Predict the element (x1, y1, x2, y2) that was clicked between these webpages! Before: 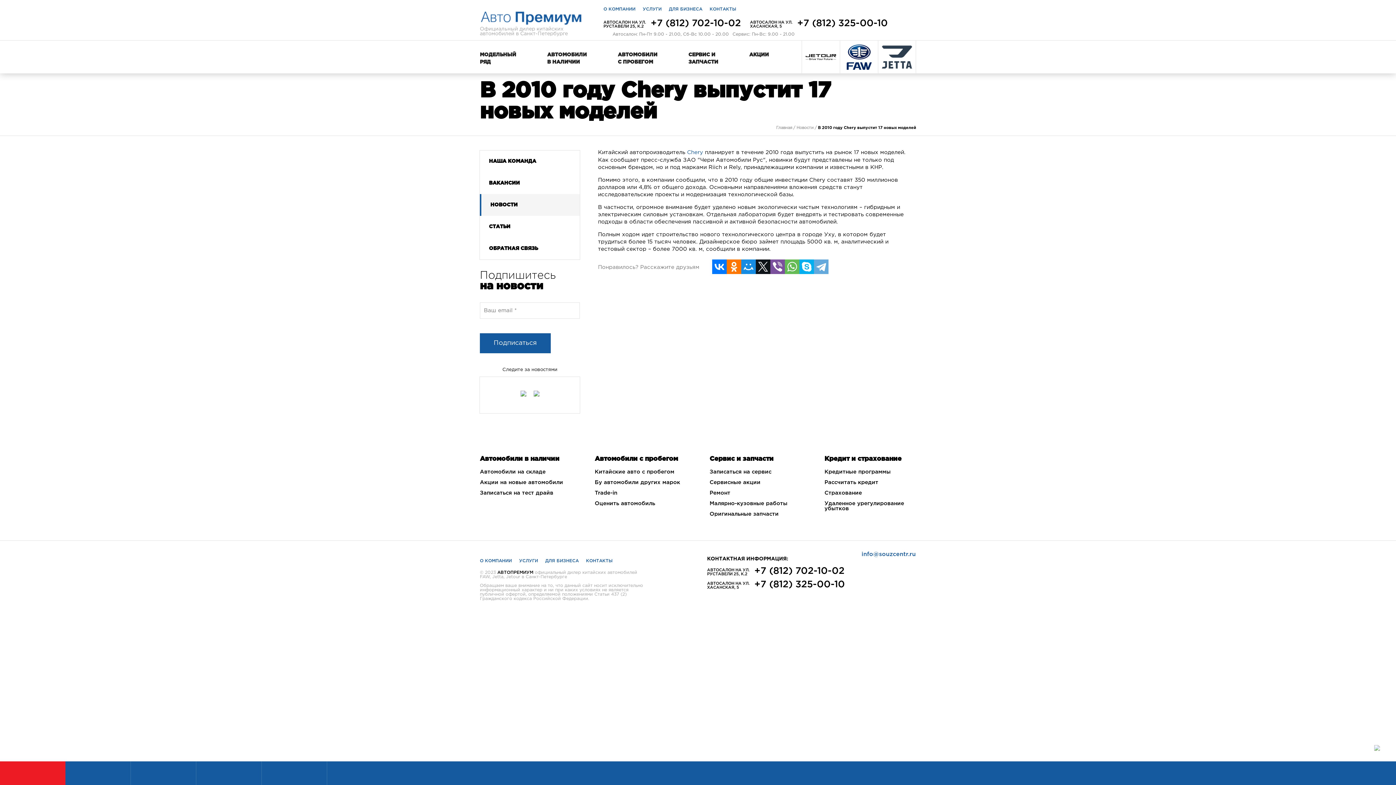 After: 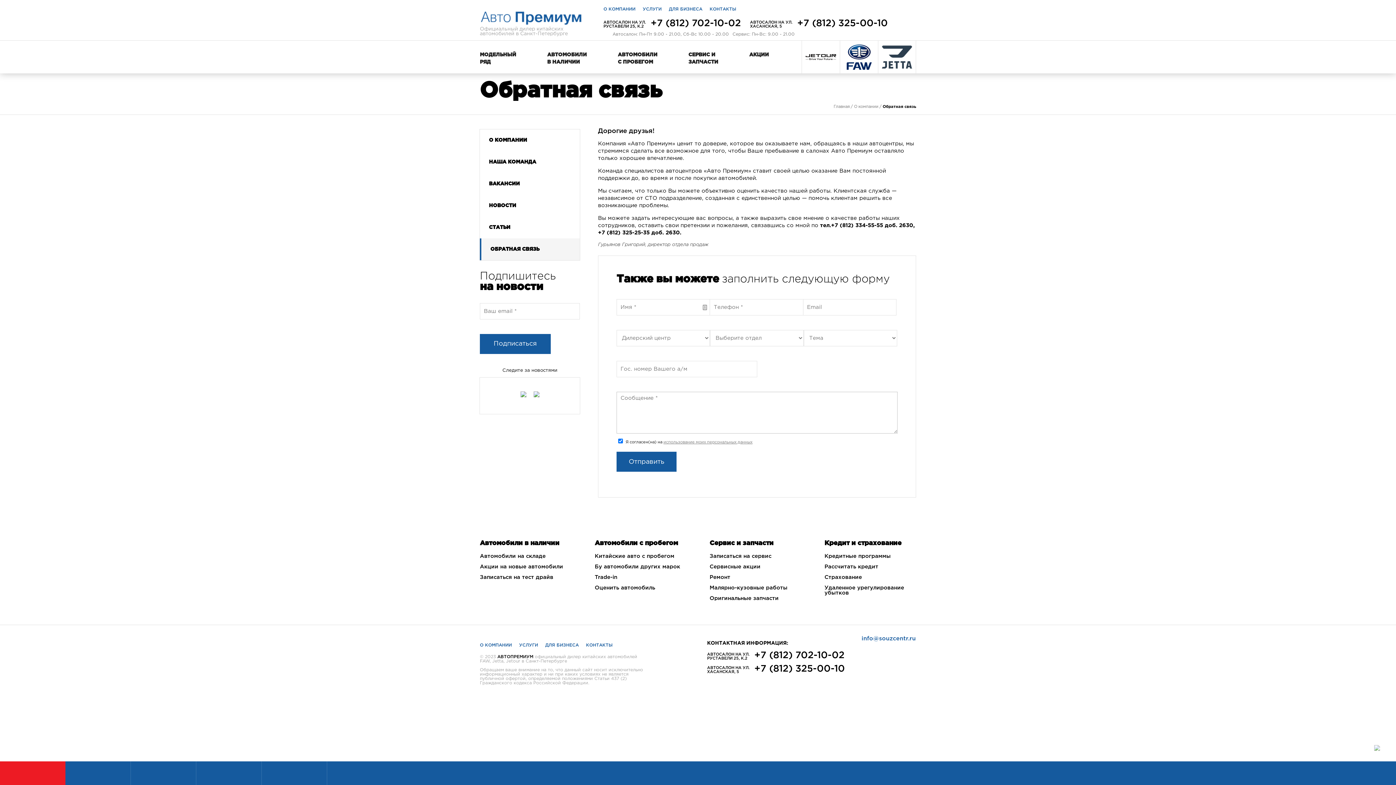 Action: label: ОБРАТНАЯ СВЯЗЬ bbox: (480, 237, 580, 259)